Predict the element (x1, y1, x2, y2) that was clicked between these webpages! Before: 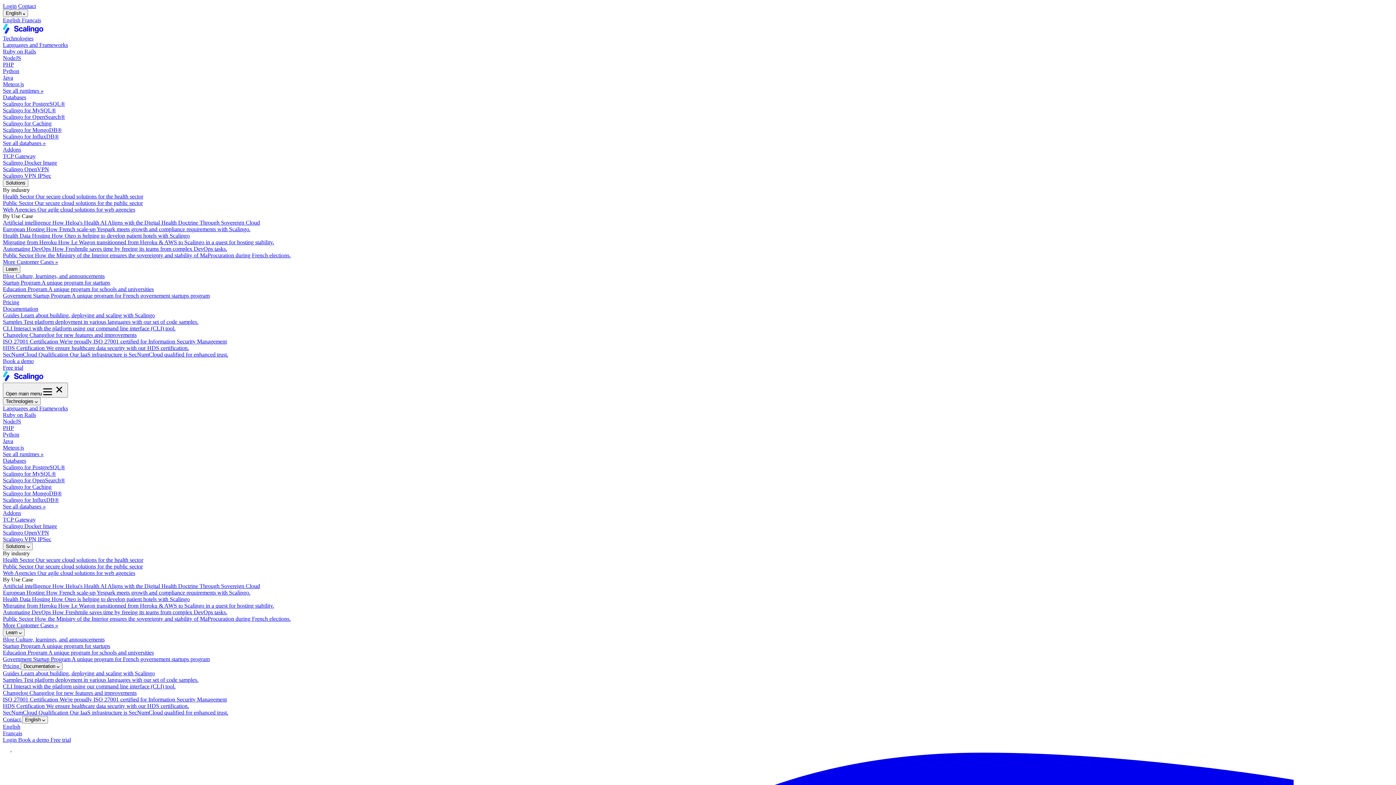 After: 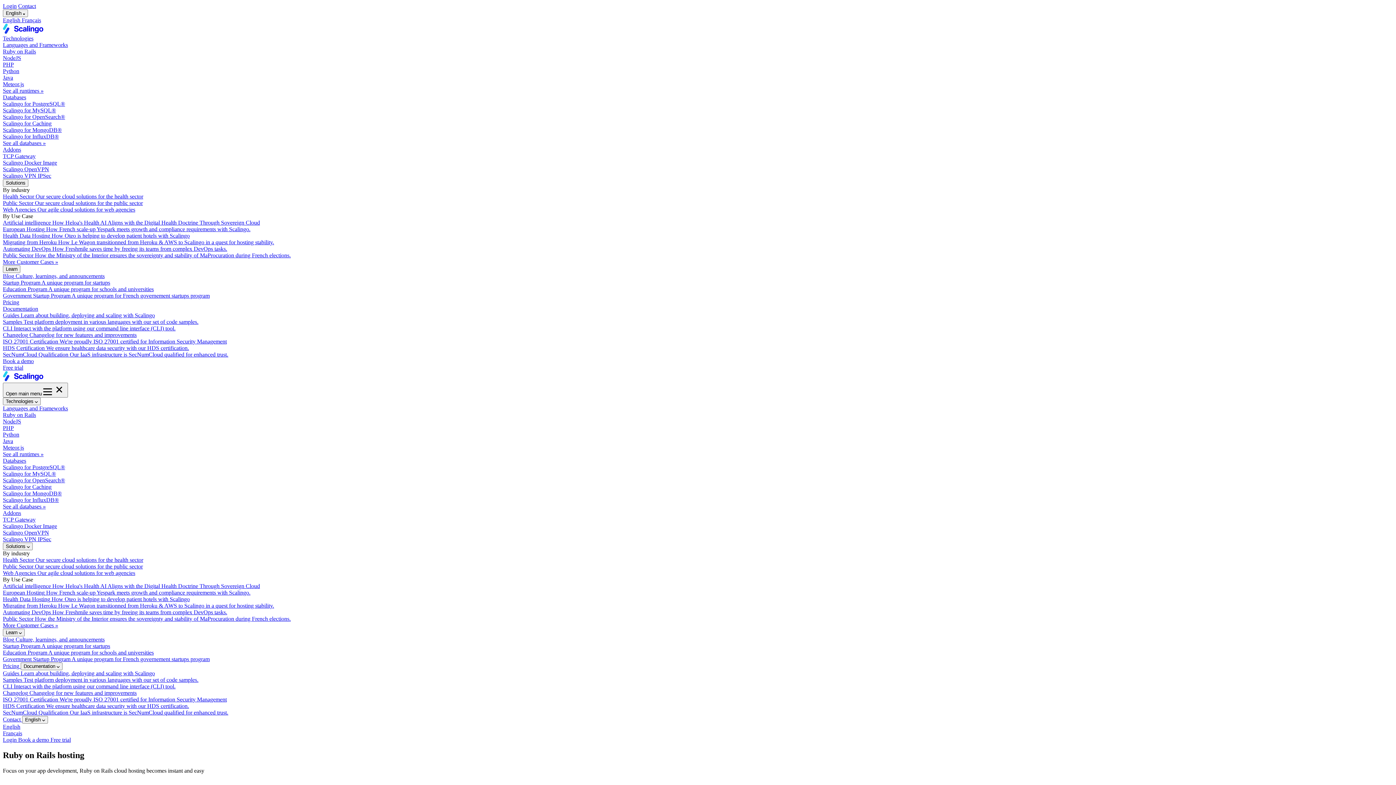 Action: label: Ruby on Rails bbox: (2, 48, 36, 54)